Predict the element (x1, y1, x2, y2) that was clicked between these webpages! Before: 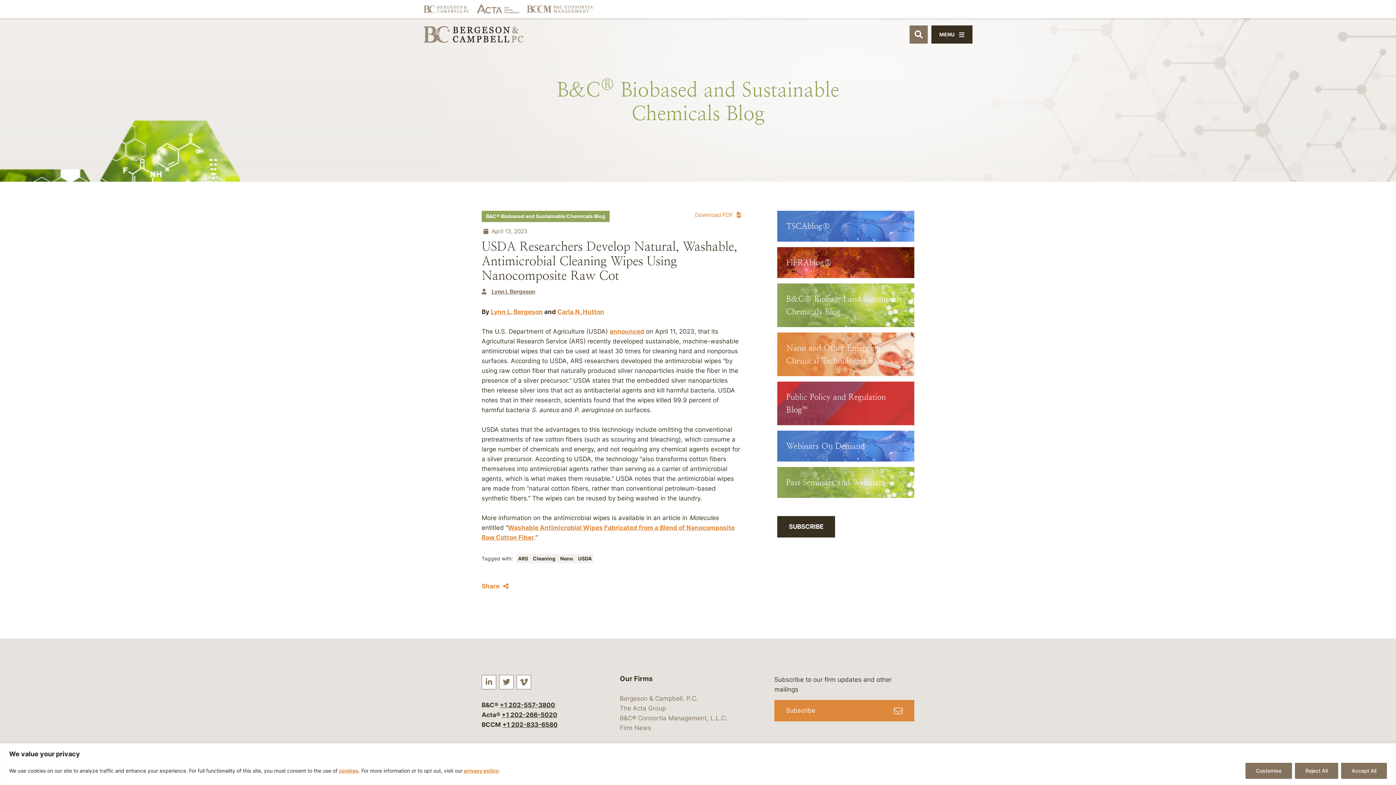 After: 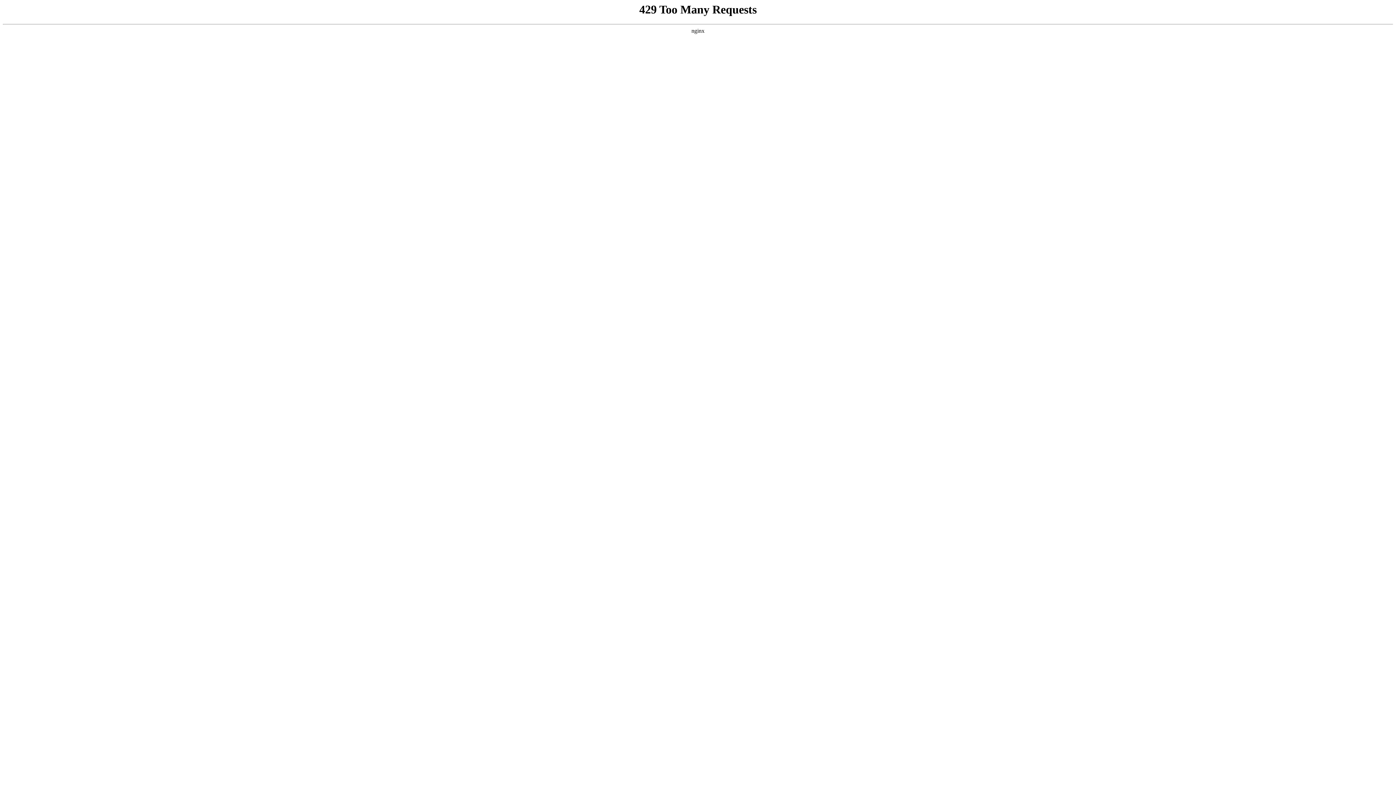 Action: bbox: (516, 554, 531, 563) label: ARS 